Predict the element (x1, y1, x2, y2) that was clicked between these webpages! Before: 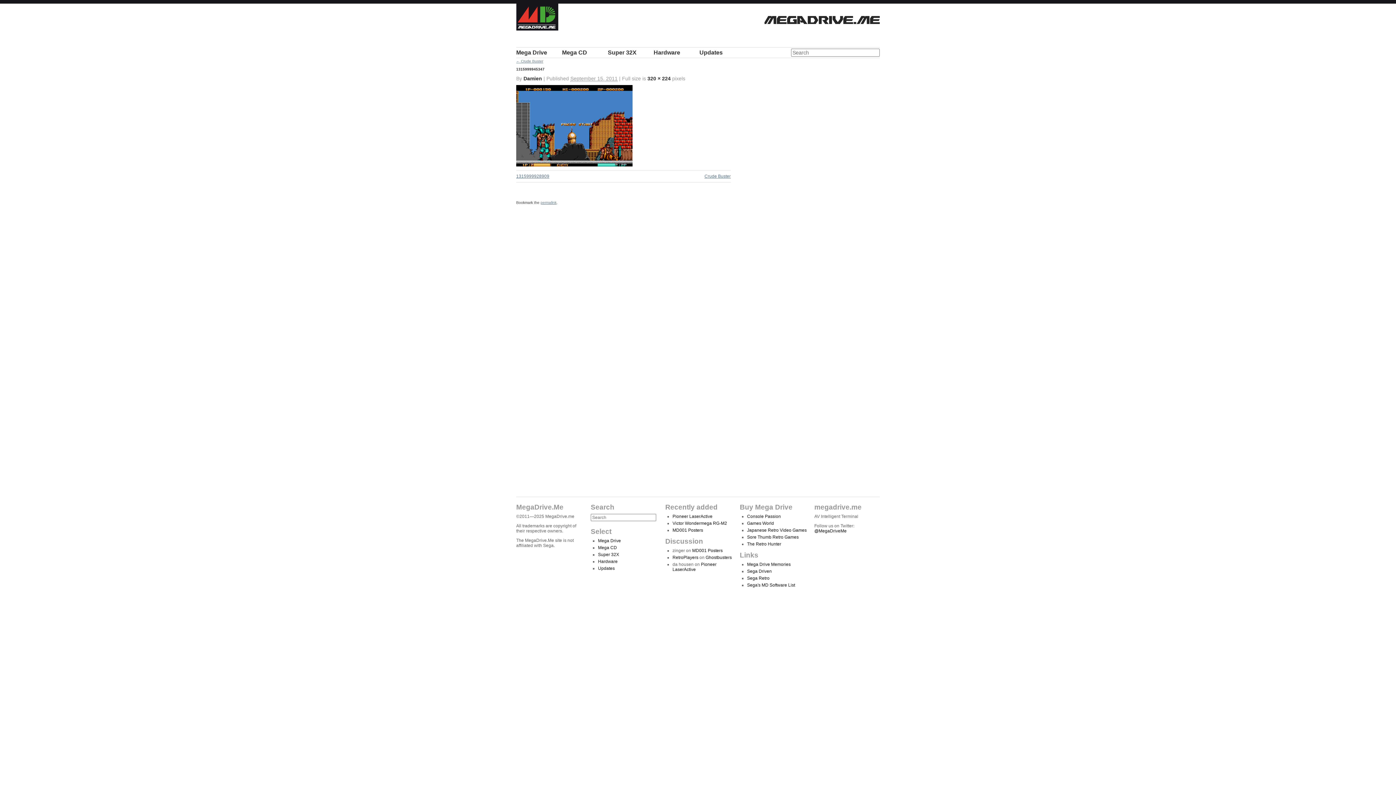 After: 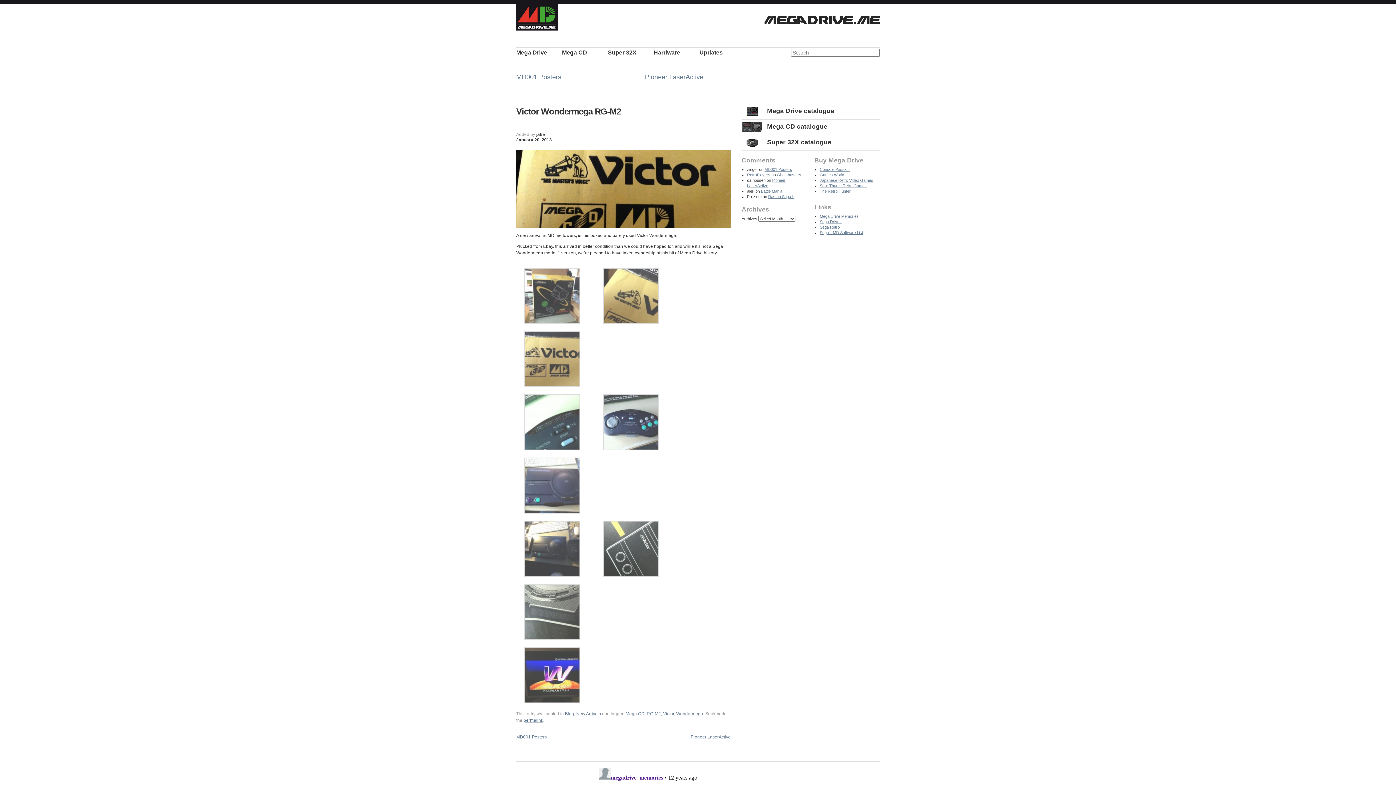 Action: bbox: (672, 521, 727, 526) label: Victor Wondermega RG-M2